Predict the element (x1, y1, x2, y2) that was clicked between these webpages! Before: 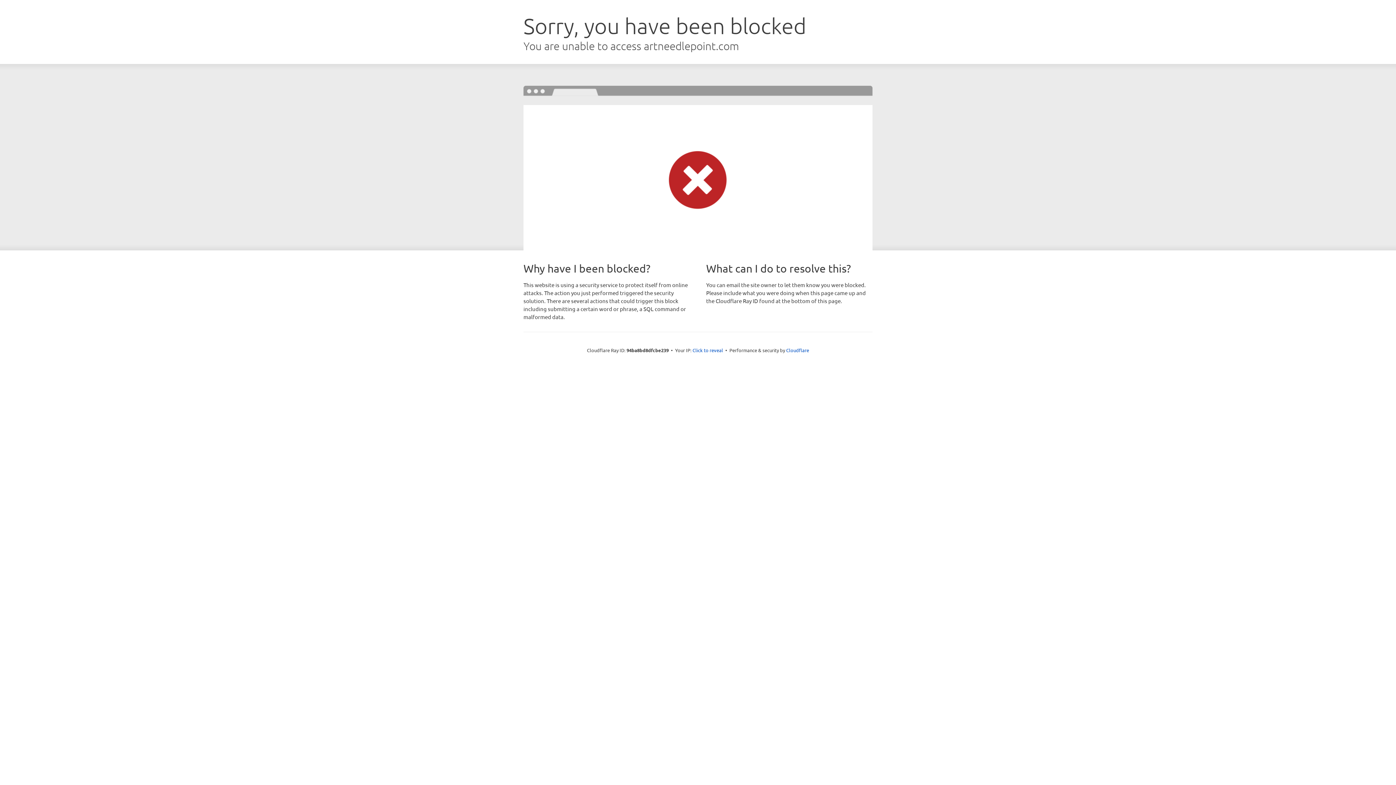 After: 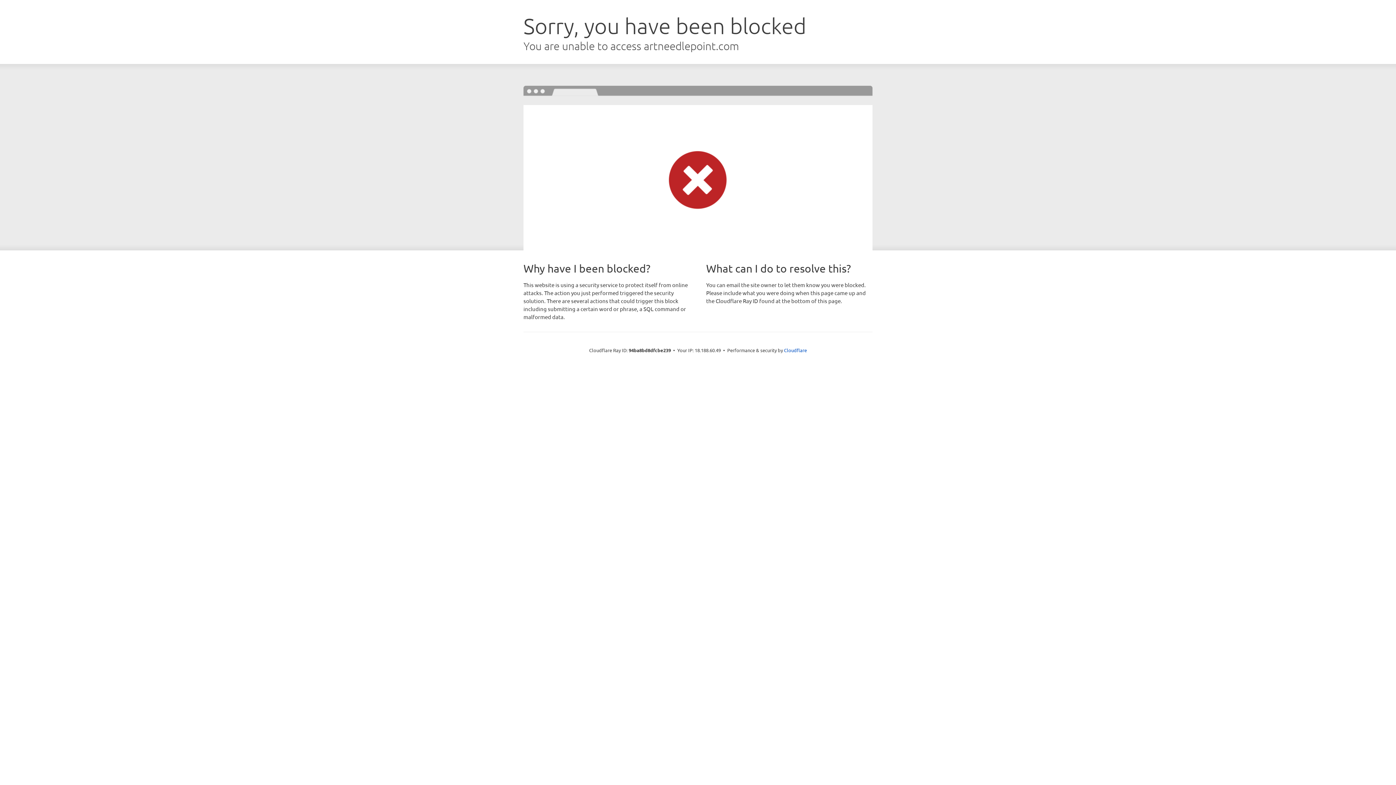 Action: label: Click to reveal bbox: (692, 346, 723, 353)